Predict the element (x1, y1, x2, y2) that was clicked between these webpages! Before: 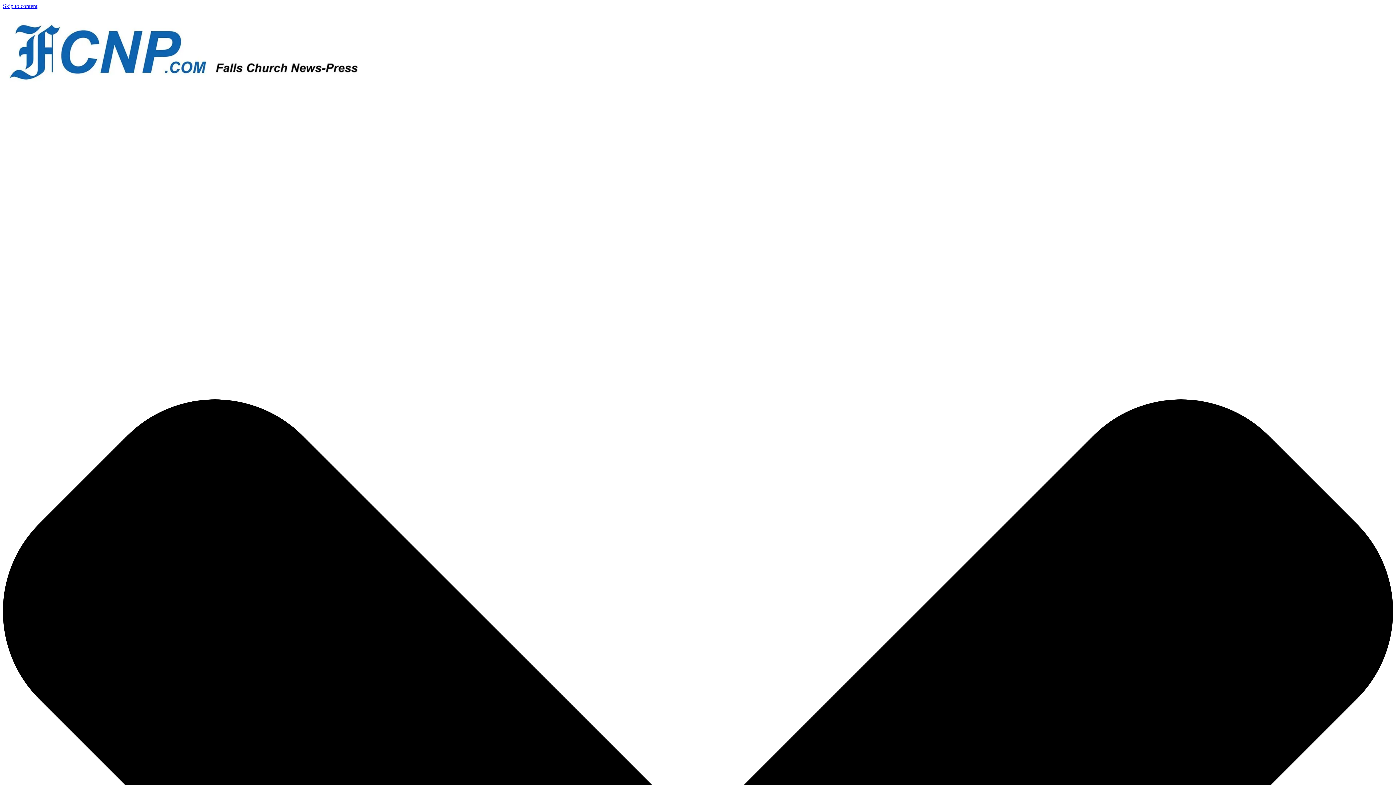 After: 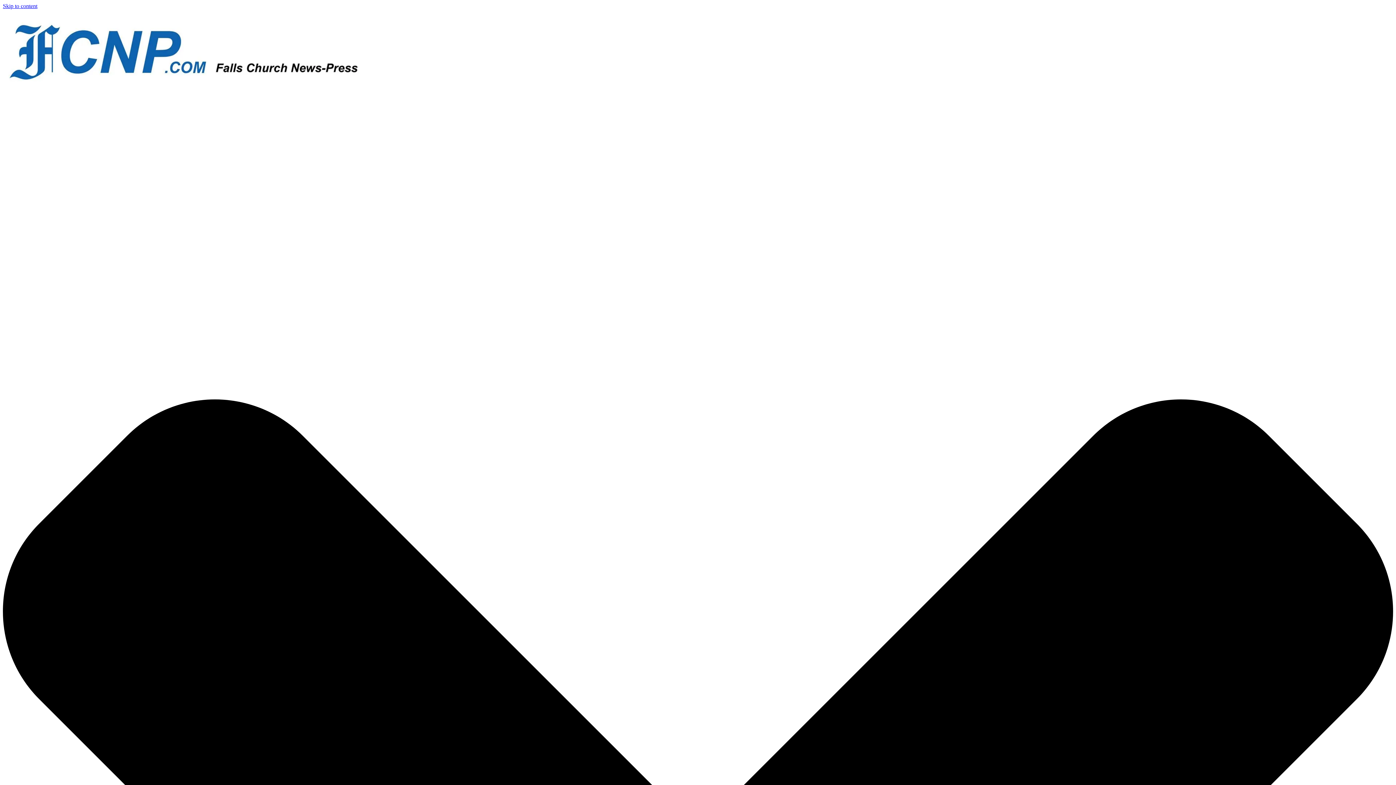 Action: label: Skip to content bbox: (2, 2, 37, 9)